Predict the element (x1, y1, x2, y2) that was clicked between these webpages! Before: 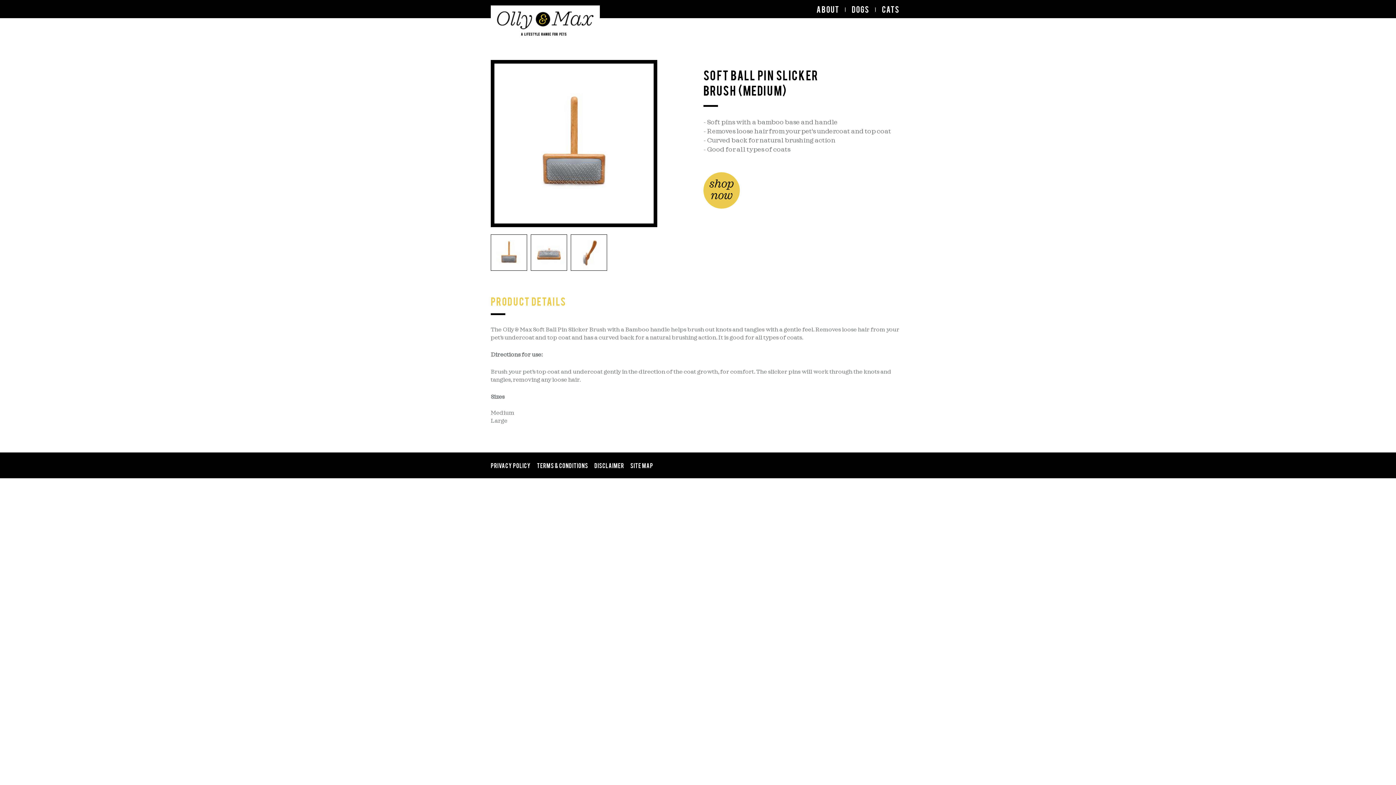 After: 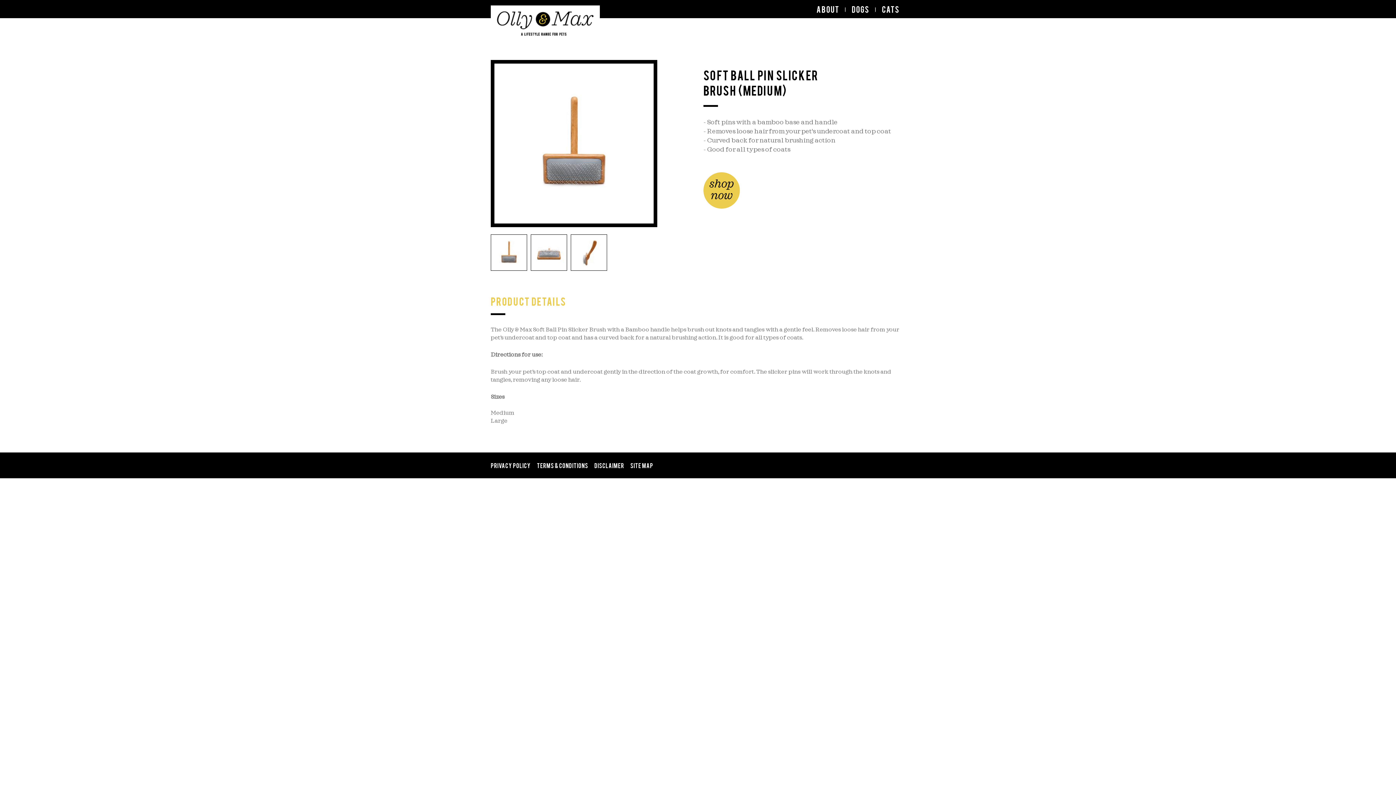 Action: bbox: (570, 249, 607, 255)